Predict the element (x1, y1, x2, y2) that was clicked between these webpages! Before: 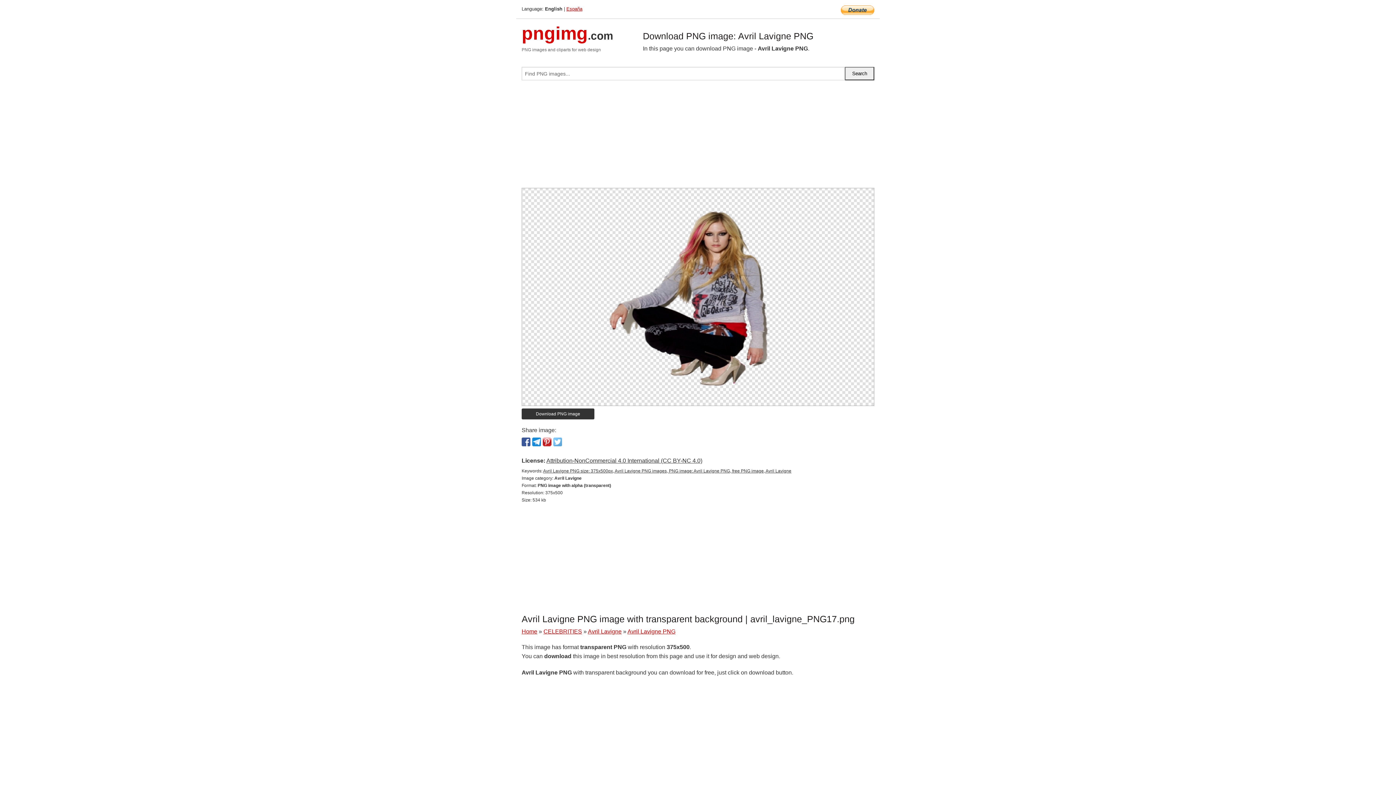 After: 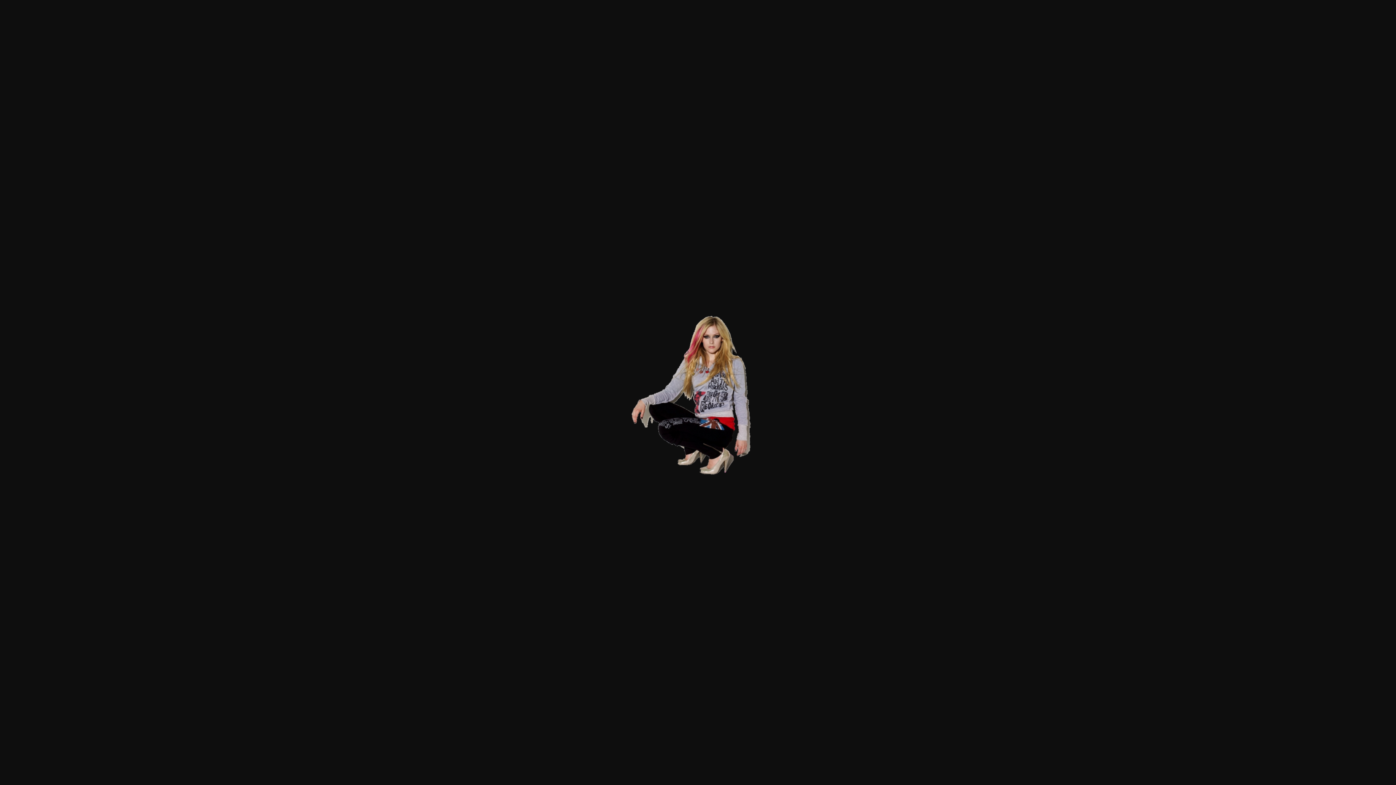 Action: label: Avril Lavigne PNG size: 375x500px, Avril Lavigne PNG images, PNG image: Avril Lavigne PNG, free PNG image, Avril Lavigne bbox: (543, 468, 791, 473)